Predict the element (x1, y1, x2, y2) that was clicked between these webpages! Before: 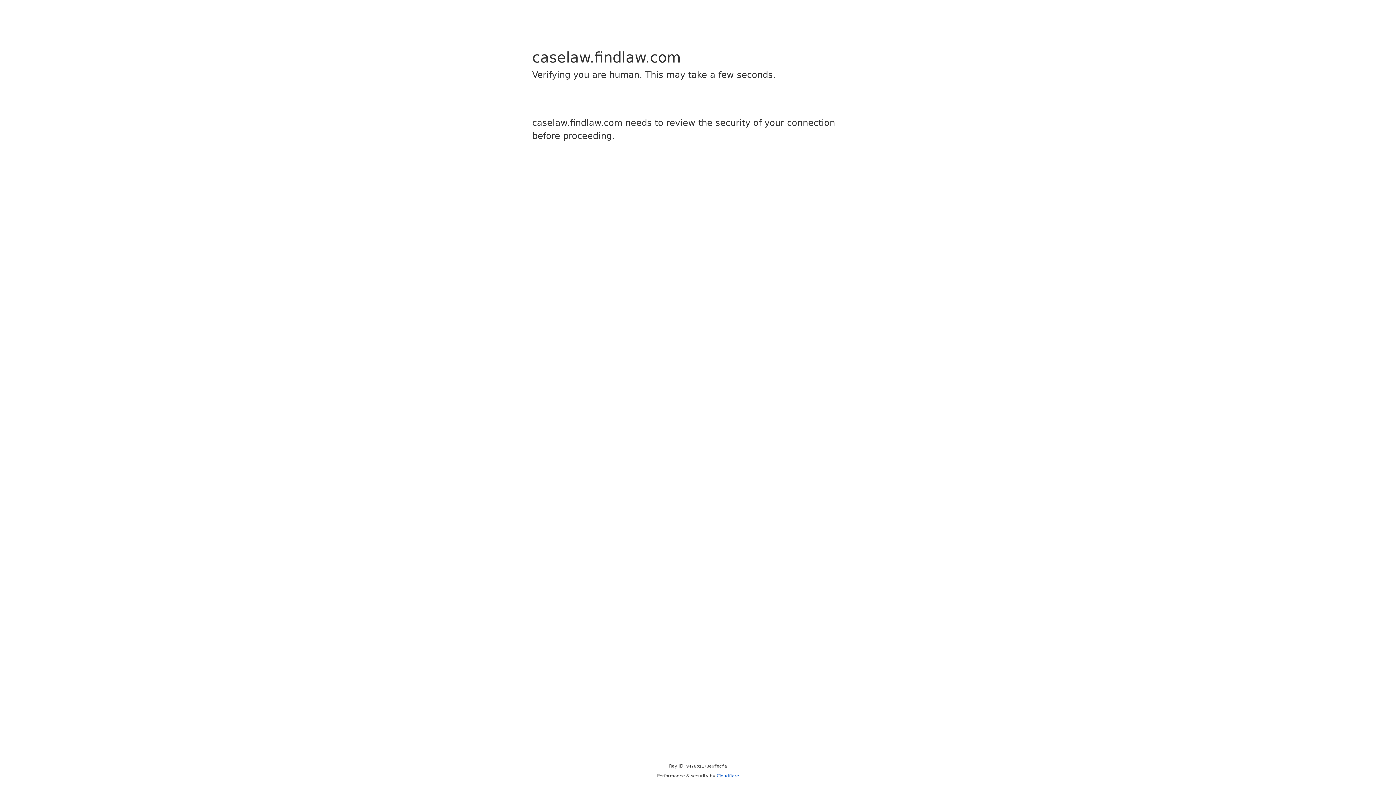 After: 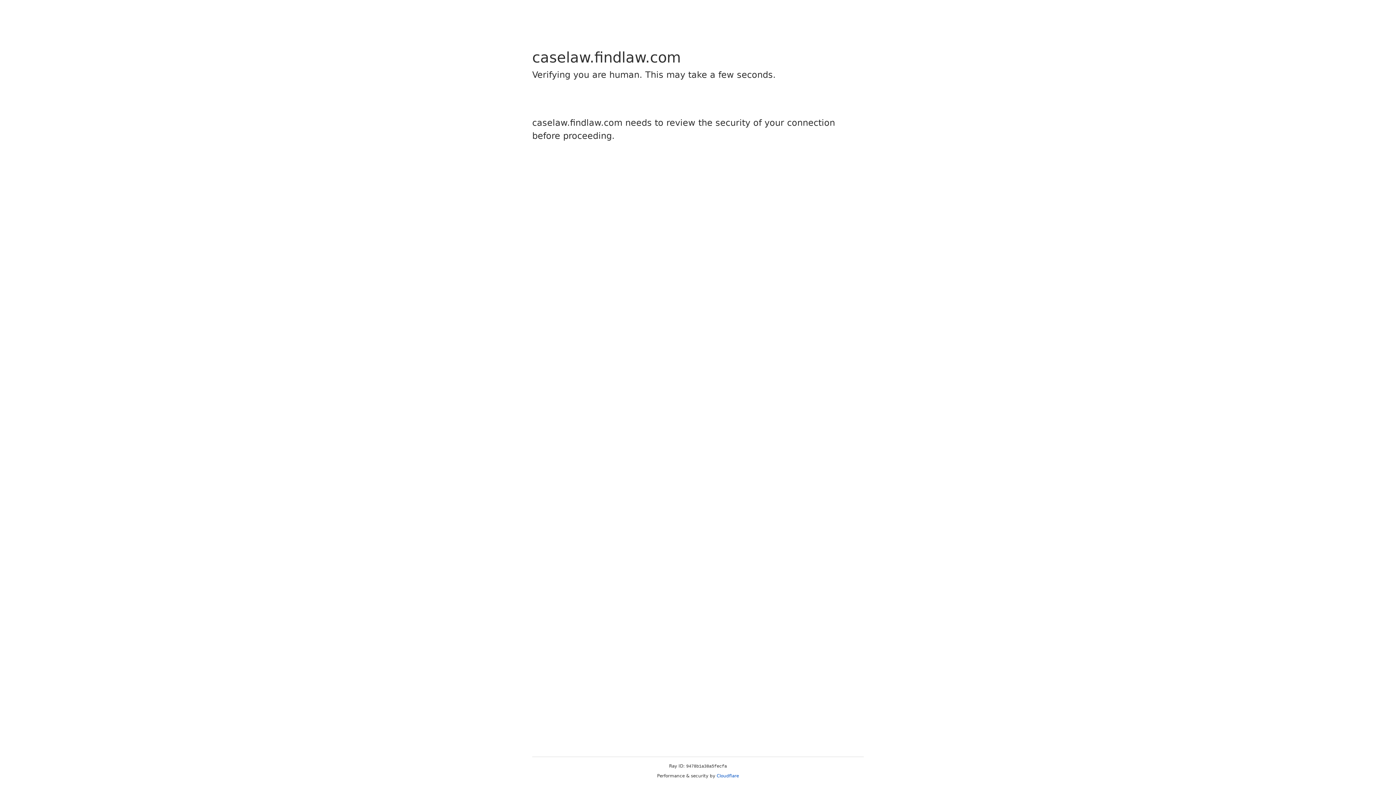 Action: bbox: (716, 773, 739, 778) label: Cloudflare